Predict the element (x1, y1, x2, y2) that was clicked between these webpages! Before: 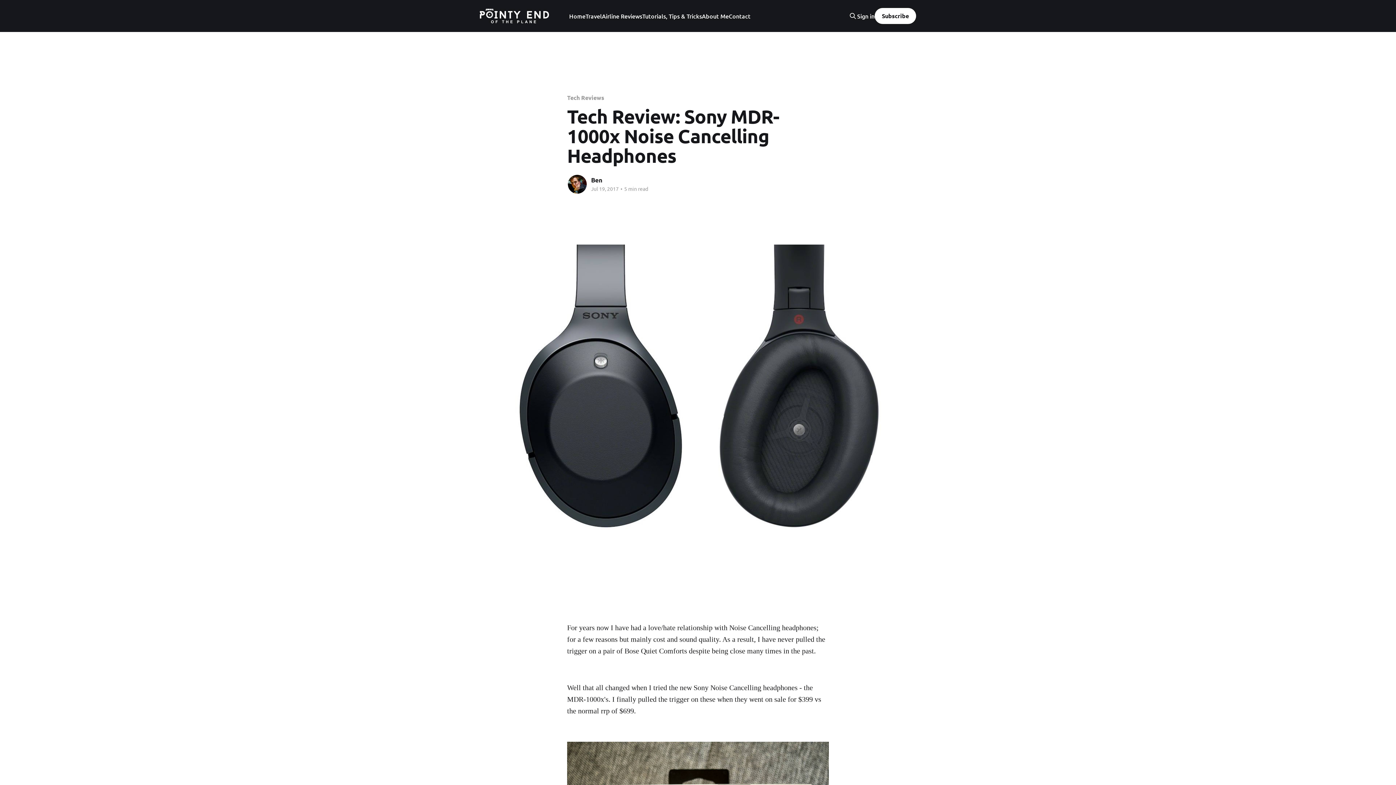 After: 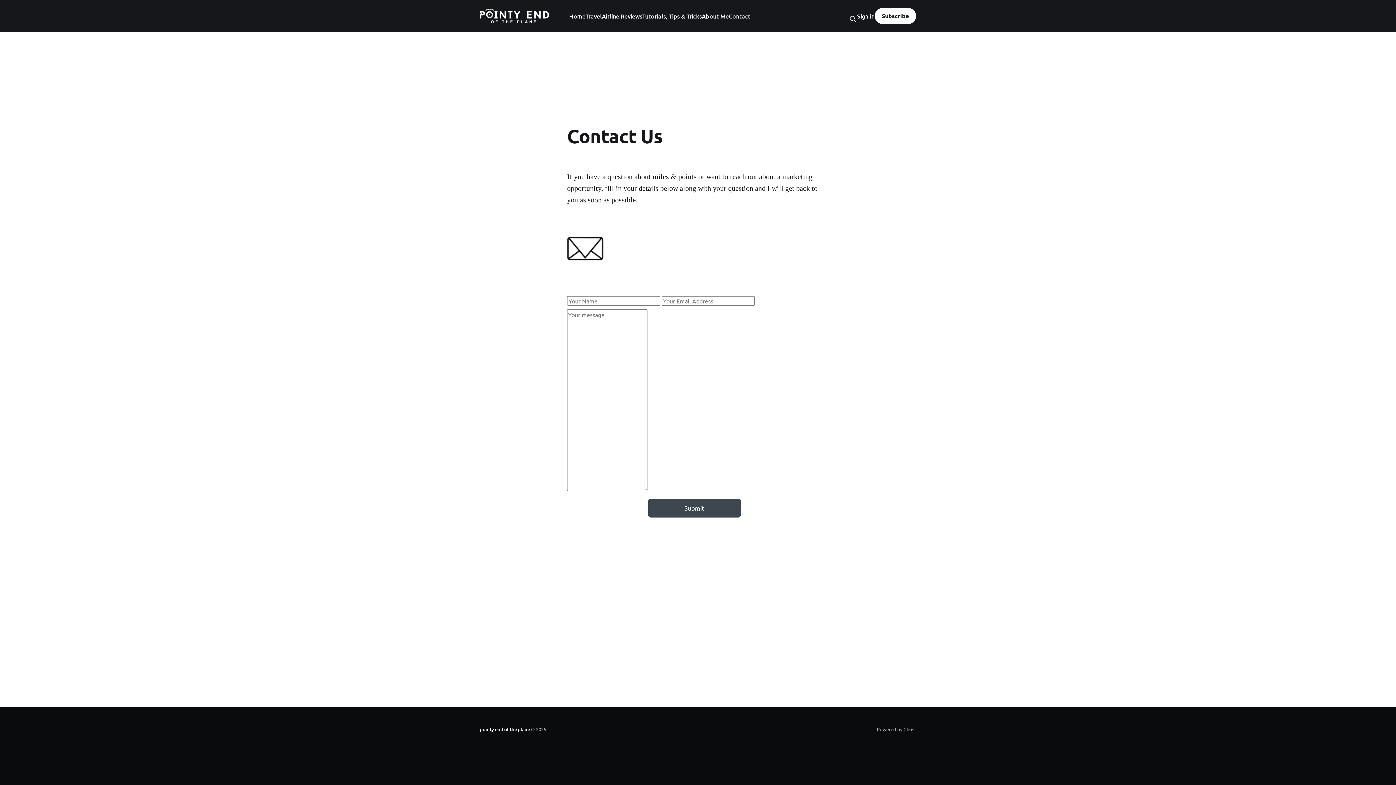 Action: bbox: (728, 11, 750, 21) label: Contact